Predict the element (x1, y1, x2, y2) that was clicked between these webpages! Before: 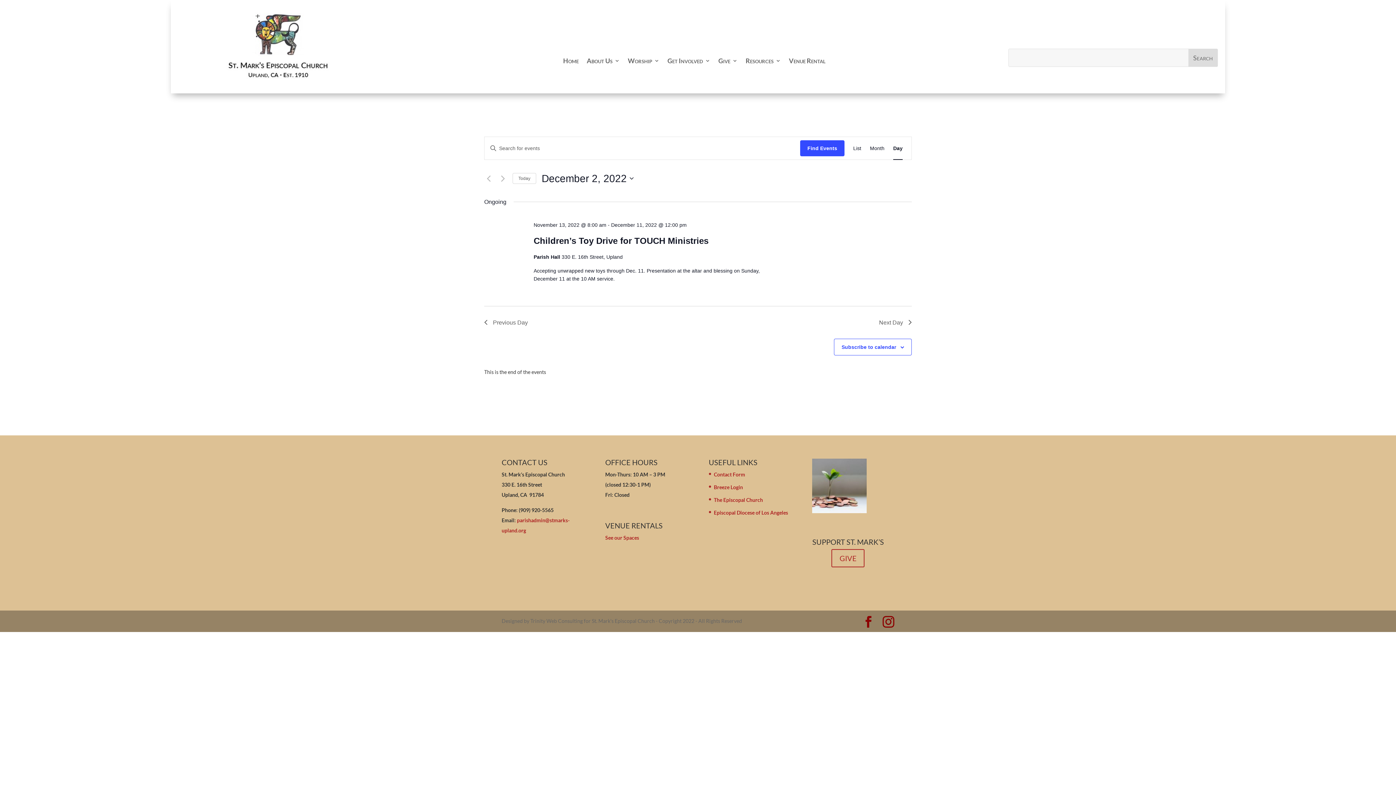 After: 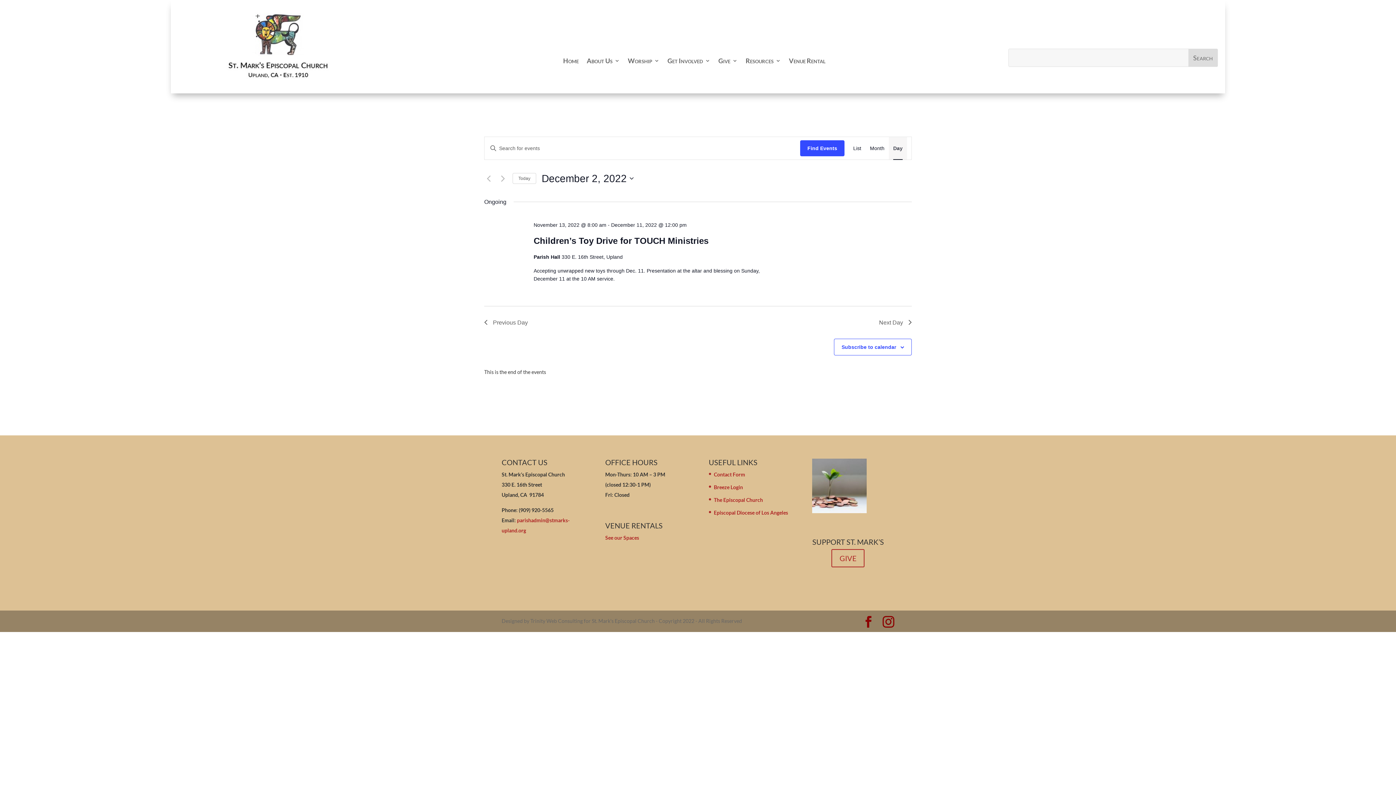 Action: bbox: (893, 136, 902, 159) label: Display Events in Day View